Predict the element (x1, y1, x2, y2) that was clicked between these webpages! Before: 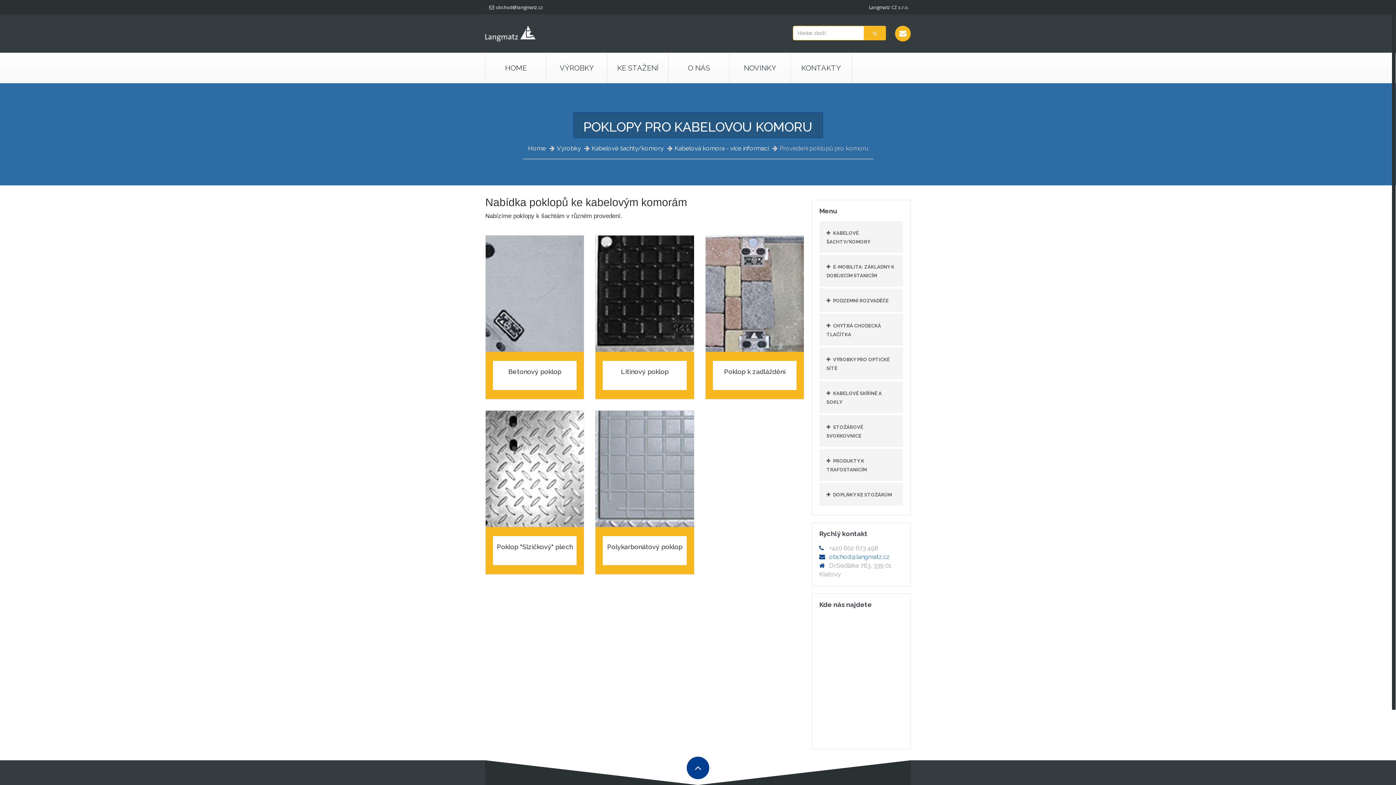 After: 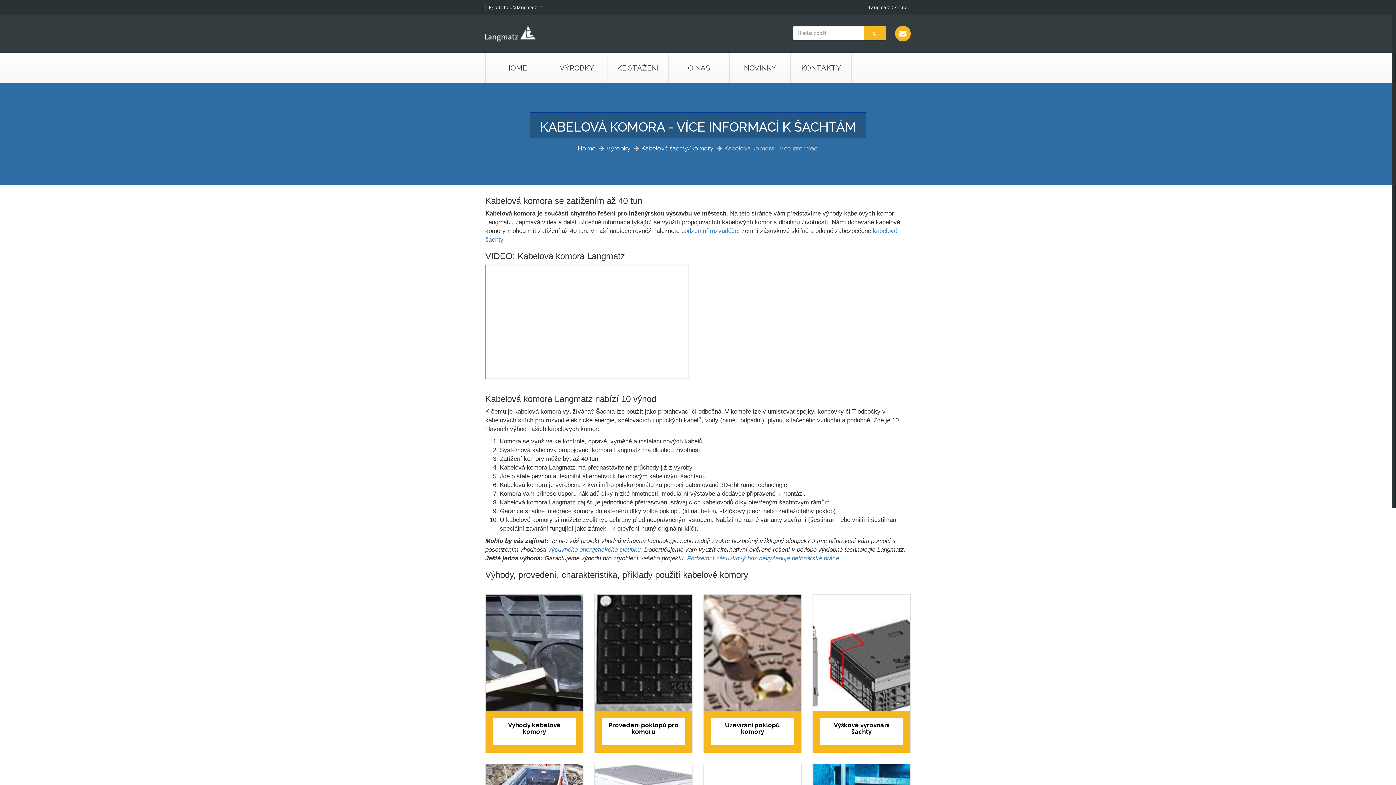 Action: bbox: (674, 144, 768, 152) label: Kabelová komora - více informací